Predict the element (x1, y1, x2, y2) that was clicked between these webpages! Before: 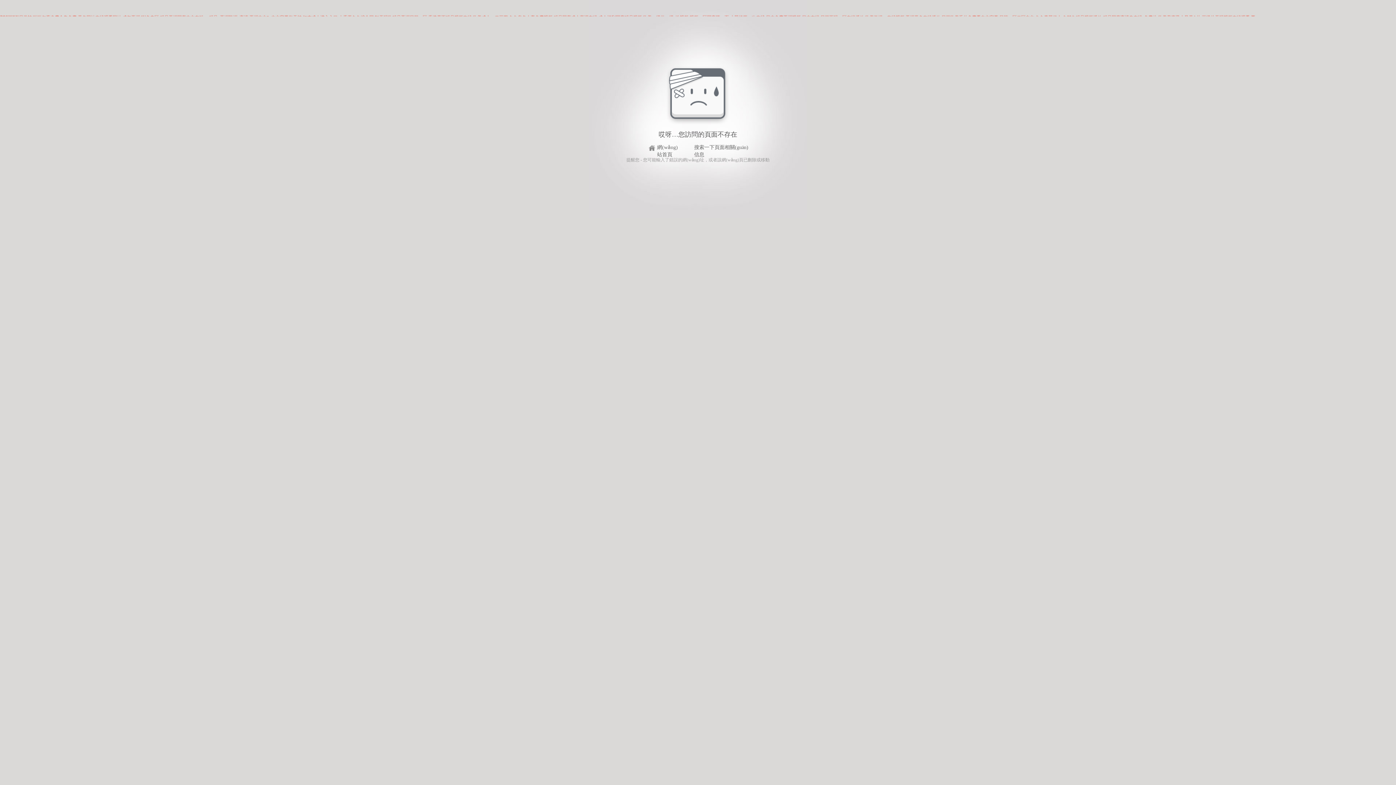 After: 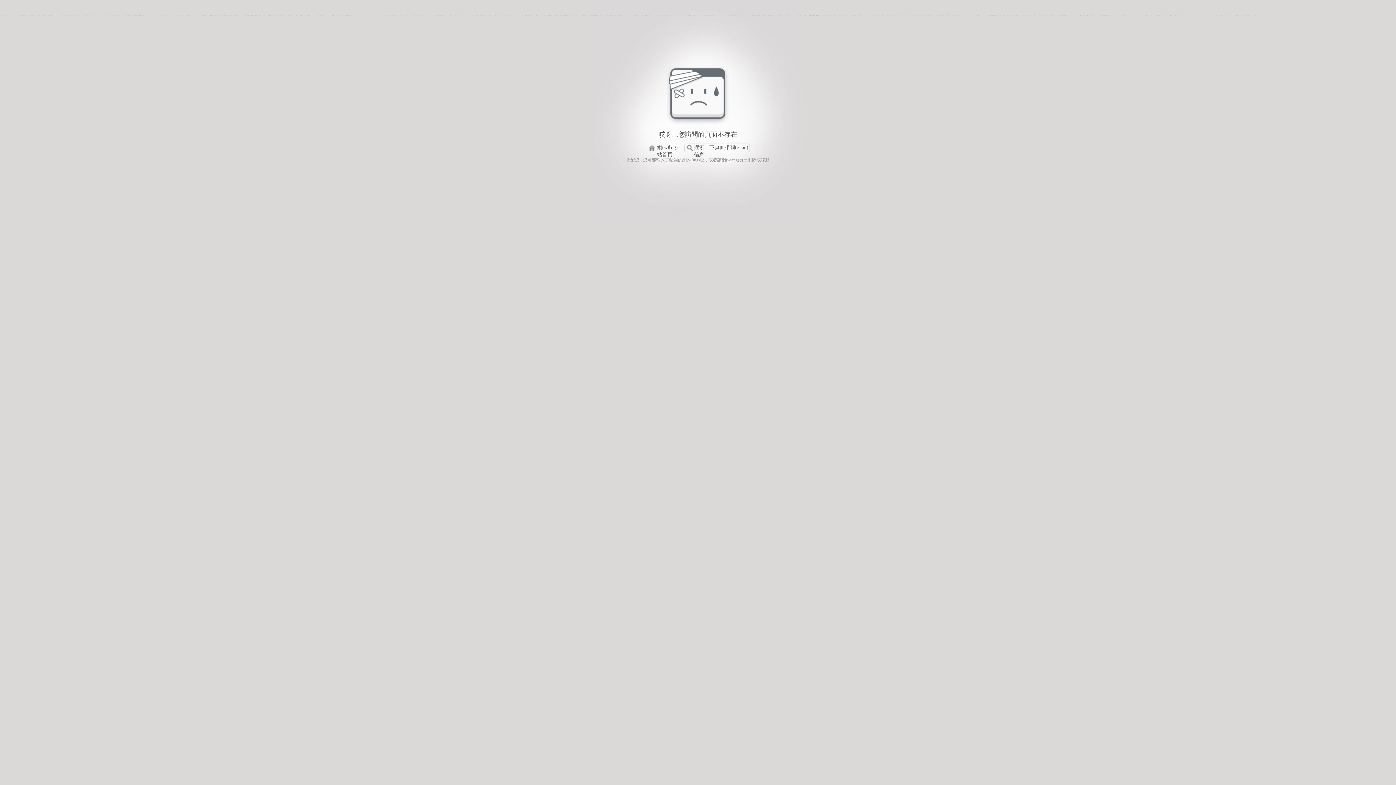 Action: bbox: (684, 143, 750, 152) label: 搜索一下頁面相關(guān)信息